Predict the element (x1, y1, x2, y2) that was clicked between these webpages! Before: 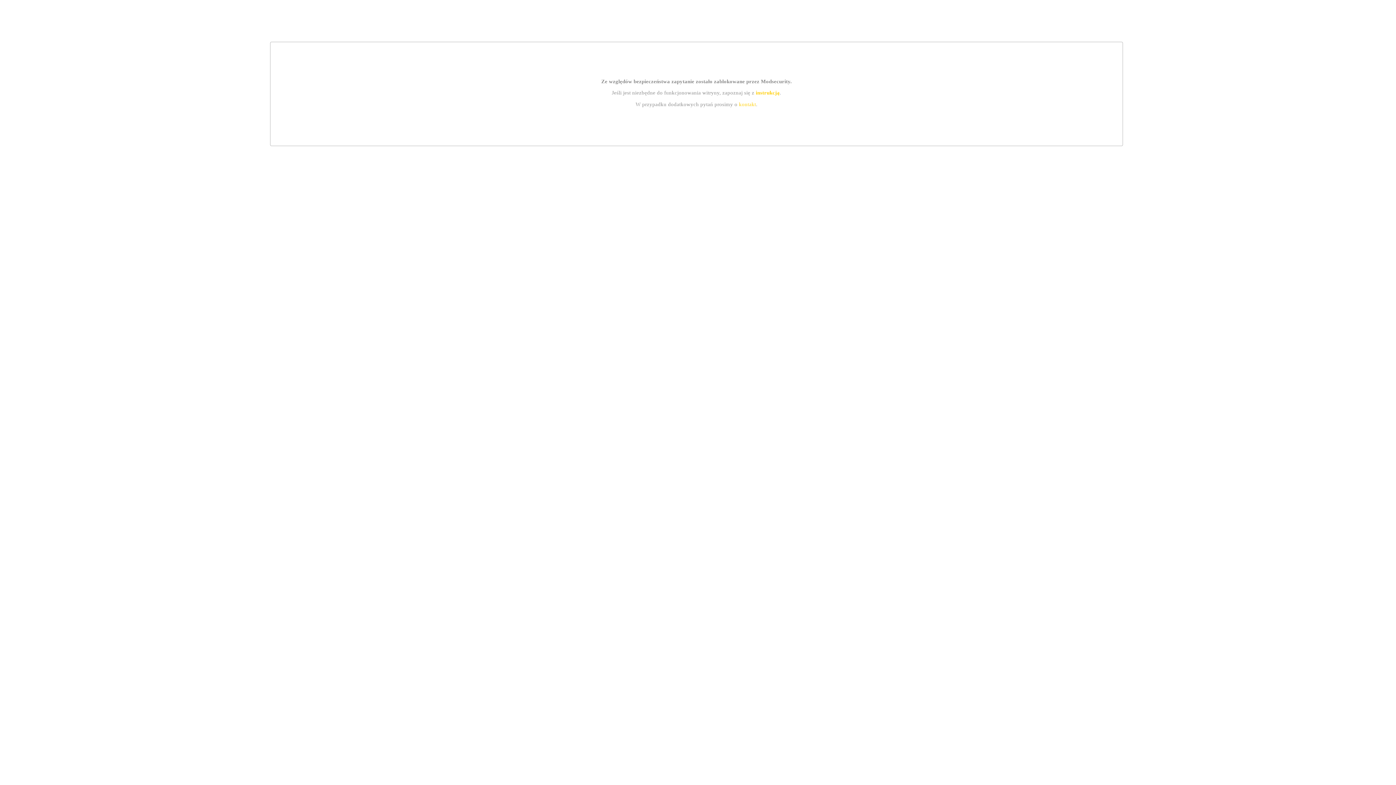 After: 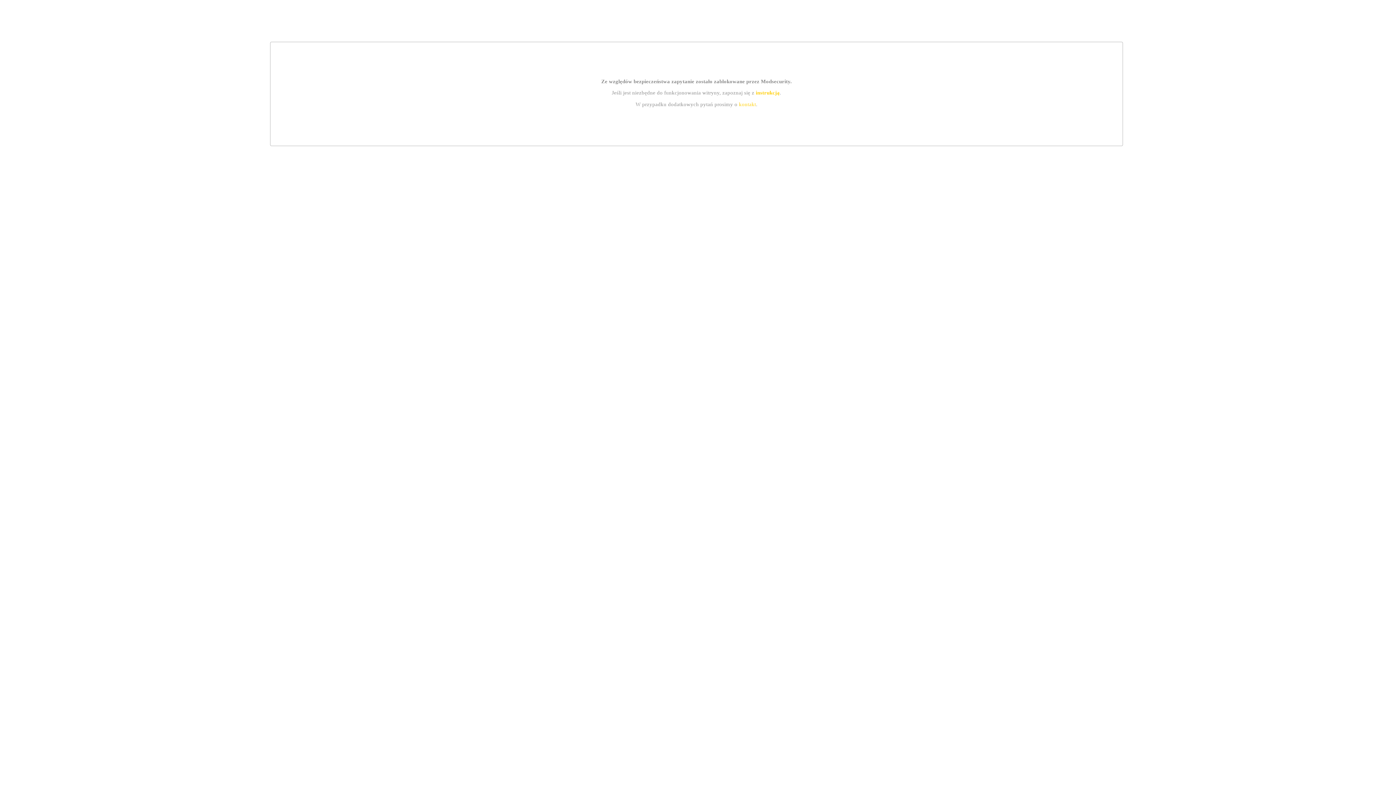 Action: label: kontakt bbox: (739, 101, 756, 107)